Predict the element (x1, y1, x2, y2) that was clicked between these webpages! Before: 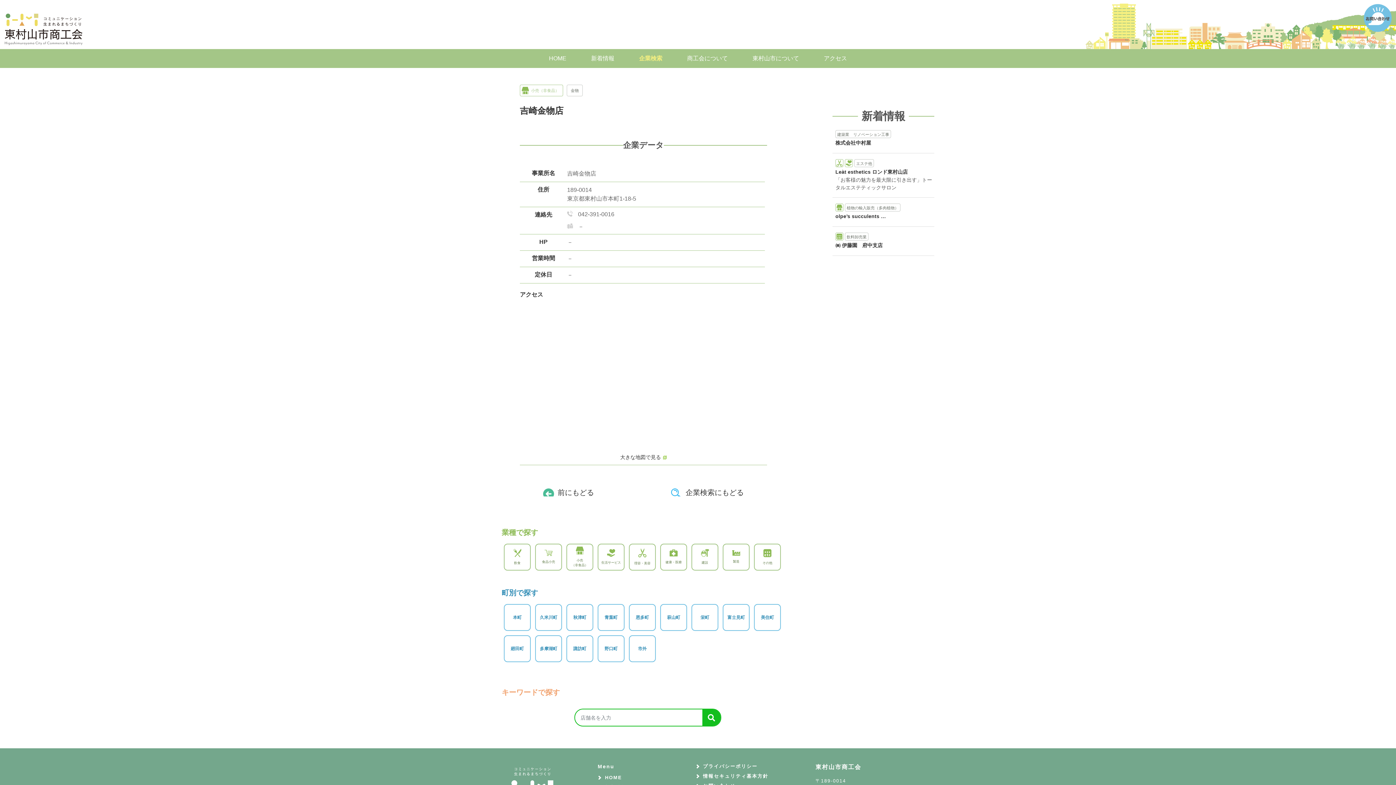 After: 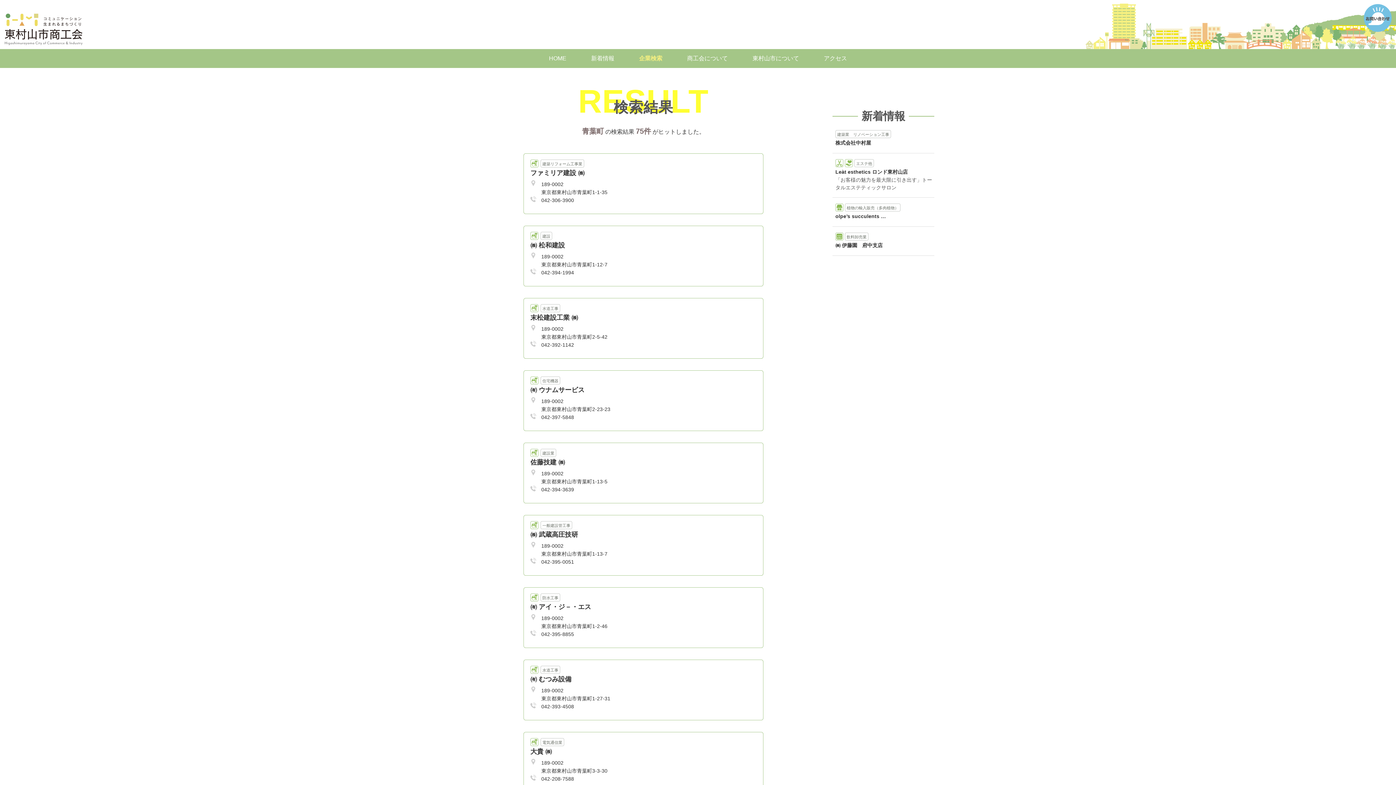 Action: label: 青葉町 bbox: (598, 605, 624, 630)